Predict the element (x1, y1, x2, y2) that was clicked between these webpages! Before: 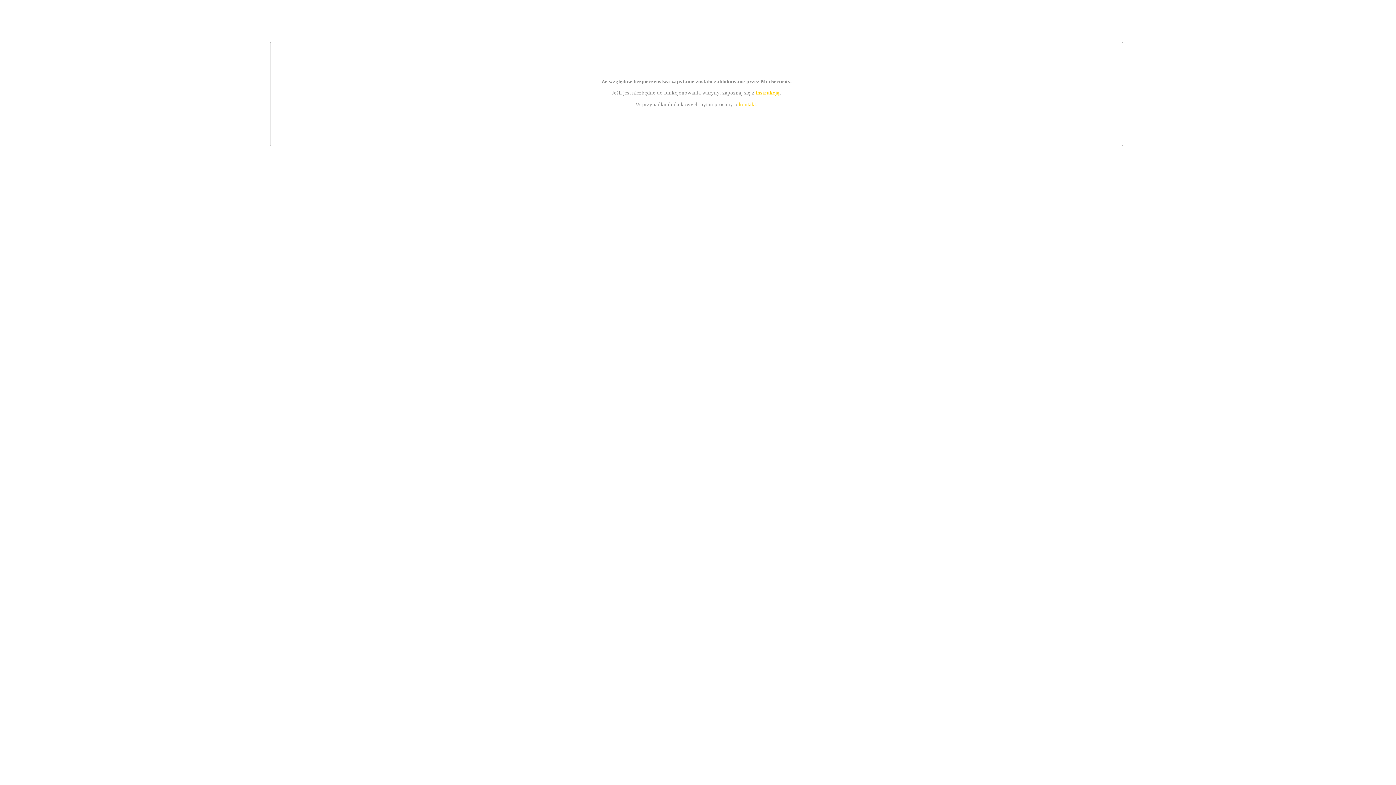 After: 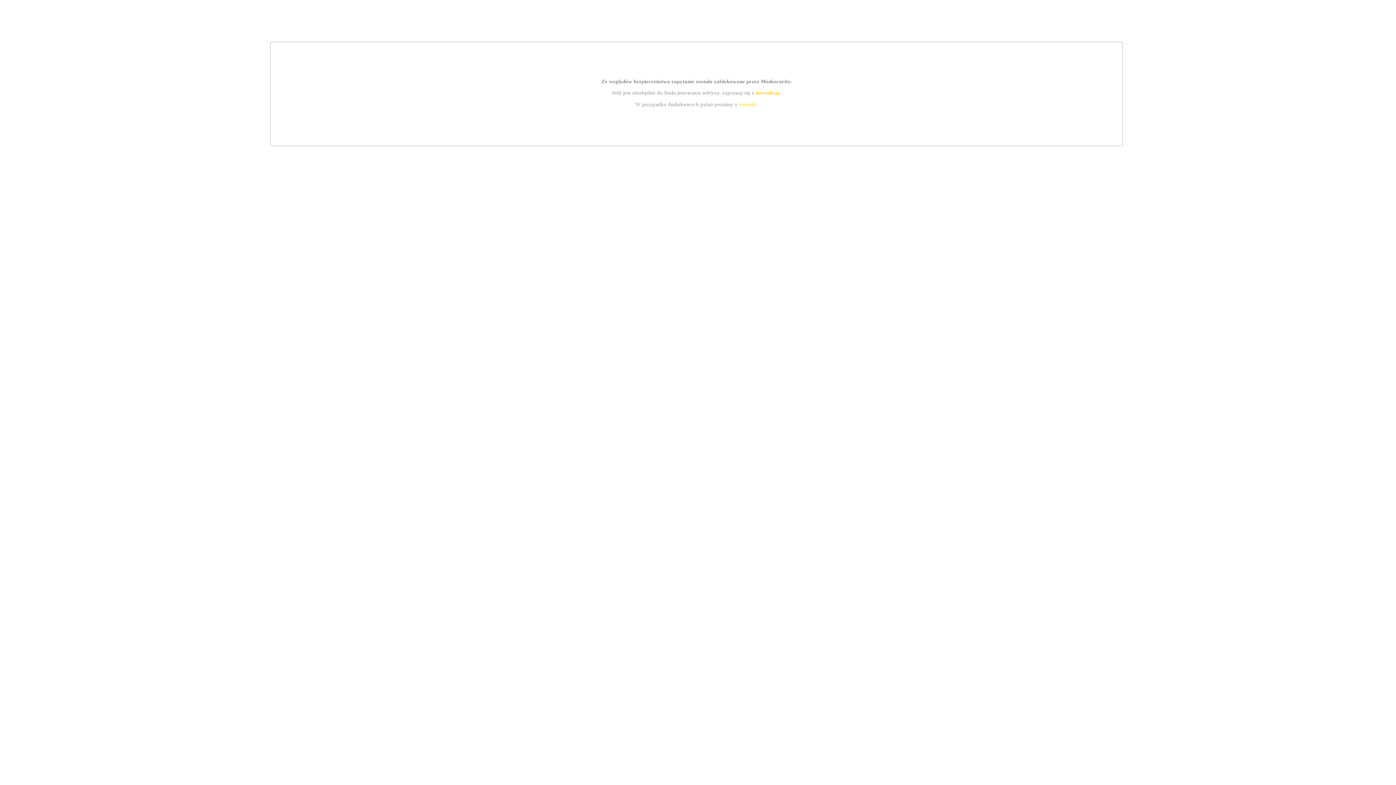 Action: bbox: (739, 101, 756, 107) label: kontakt